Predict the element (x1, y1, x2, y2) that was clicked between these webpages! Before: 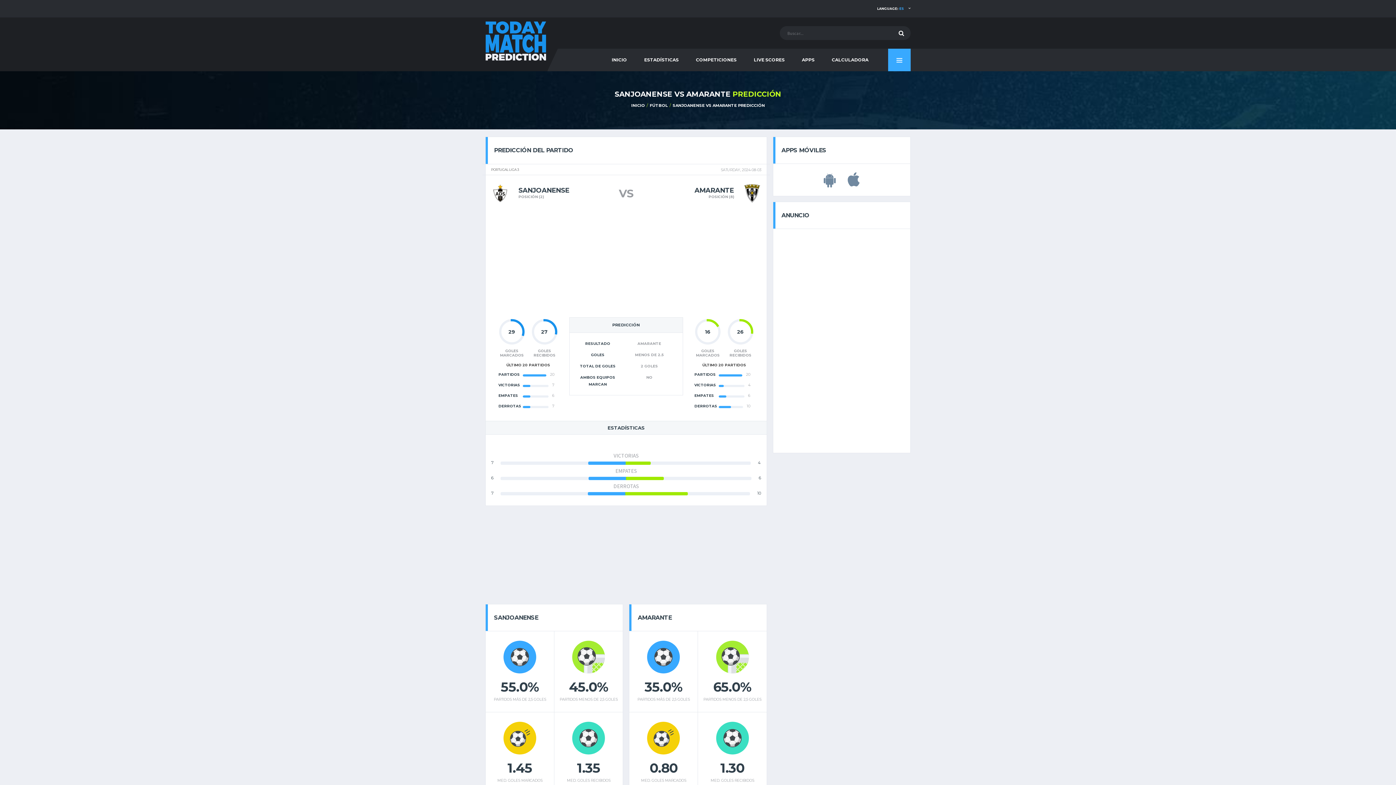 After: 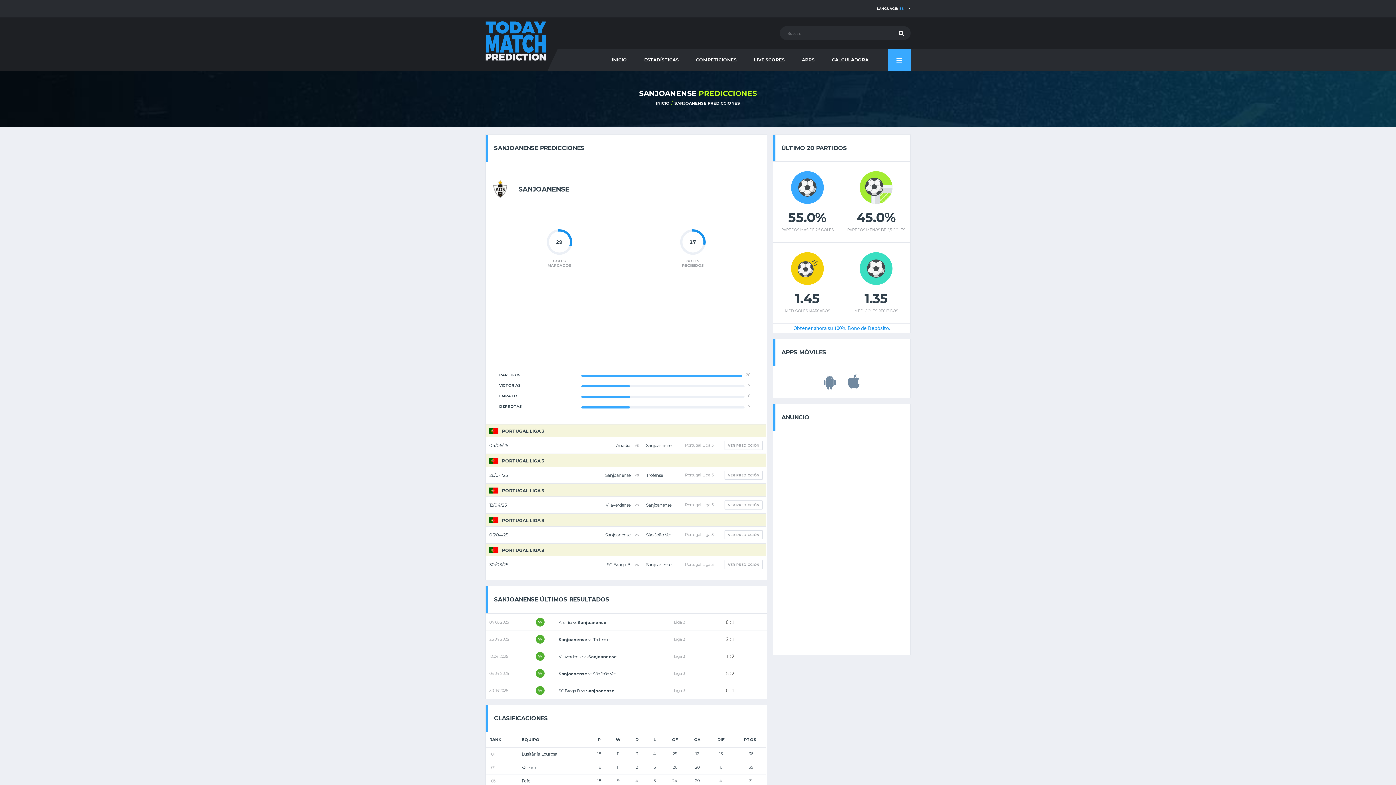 Action: bbox: (491, 187, 612, 194) label: SANJOANENSE